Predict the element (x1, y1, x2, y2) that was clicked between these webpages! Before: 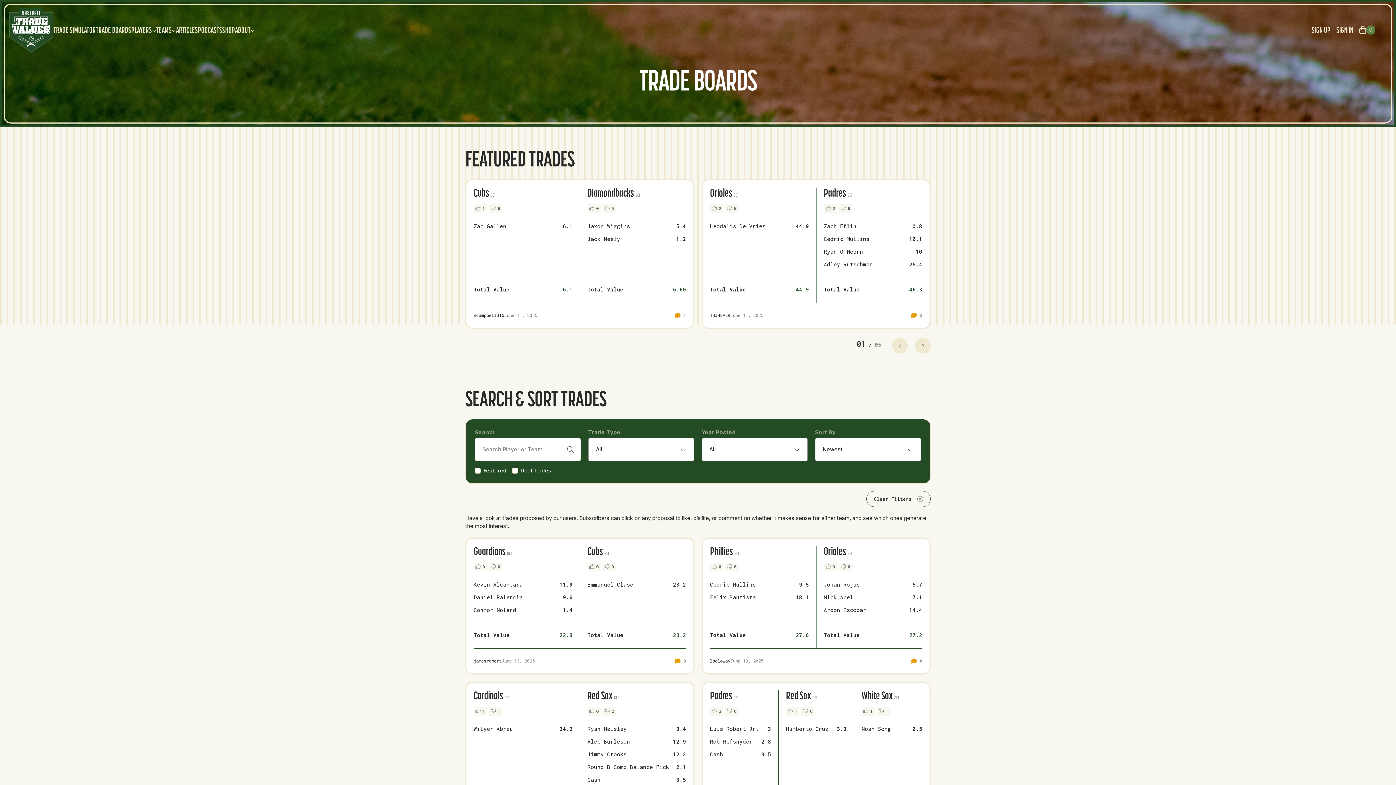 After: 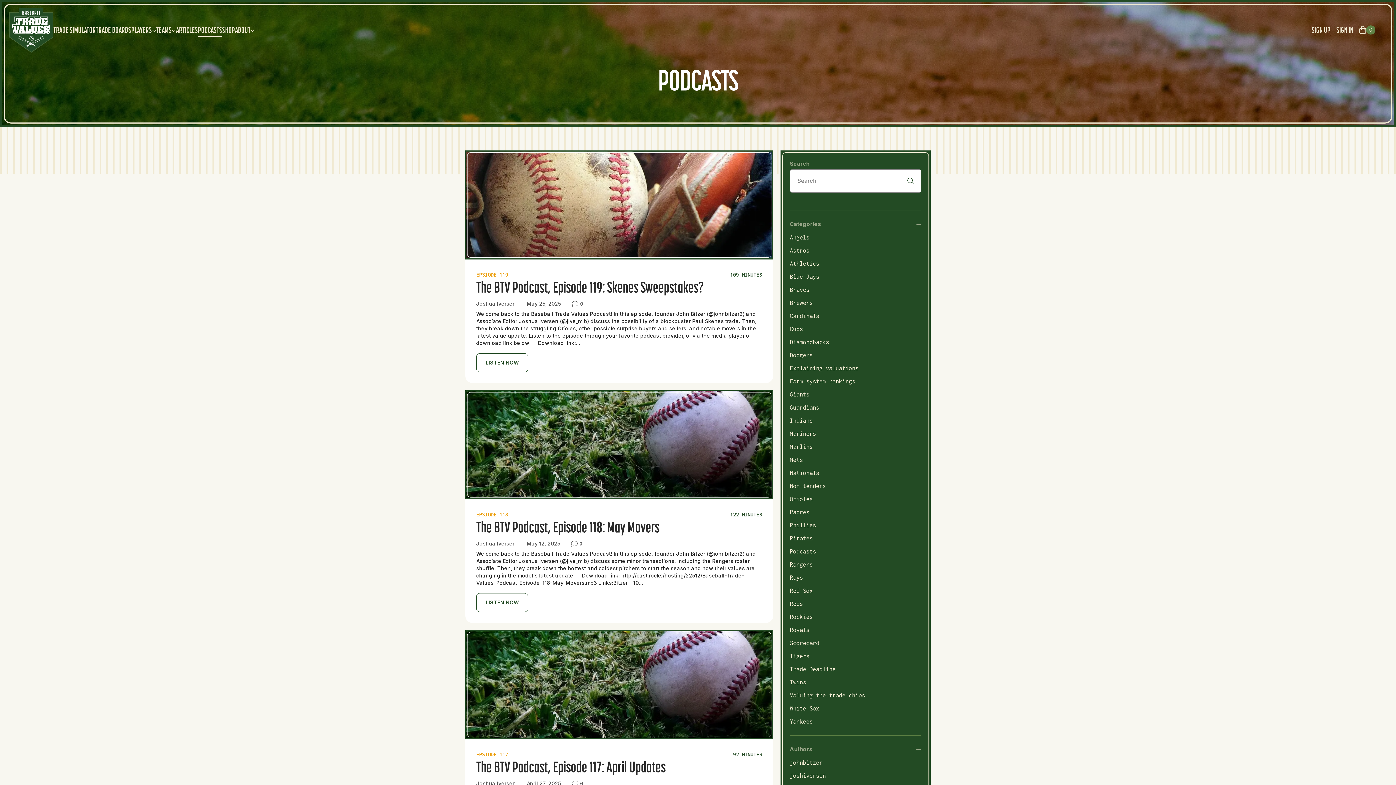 Action: bbox: (197, 24, 222, 40) label: PODCASTS